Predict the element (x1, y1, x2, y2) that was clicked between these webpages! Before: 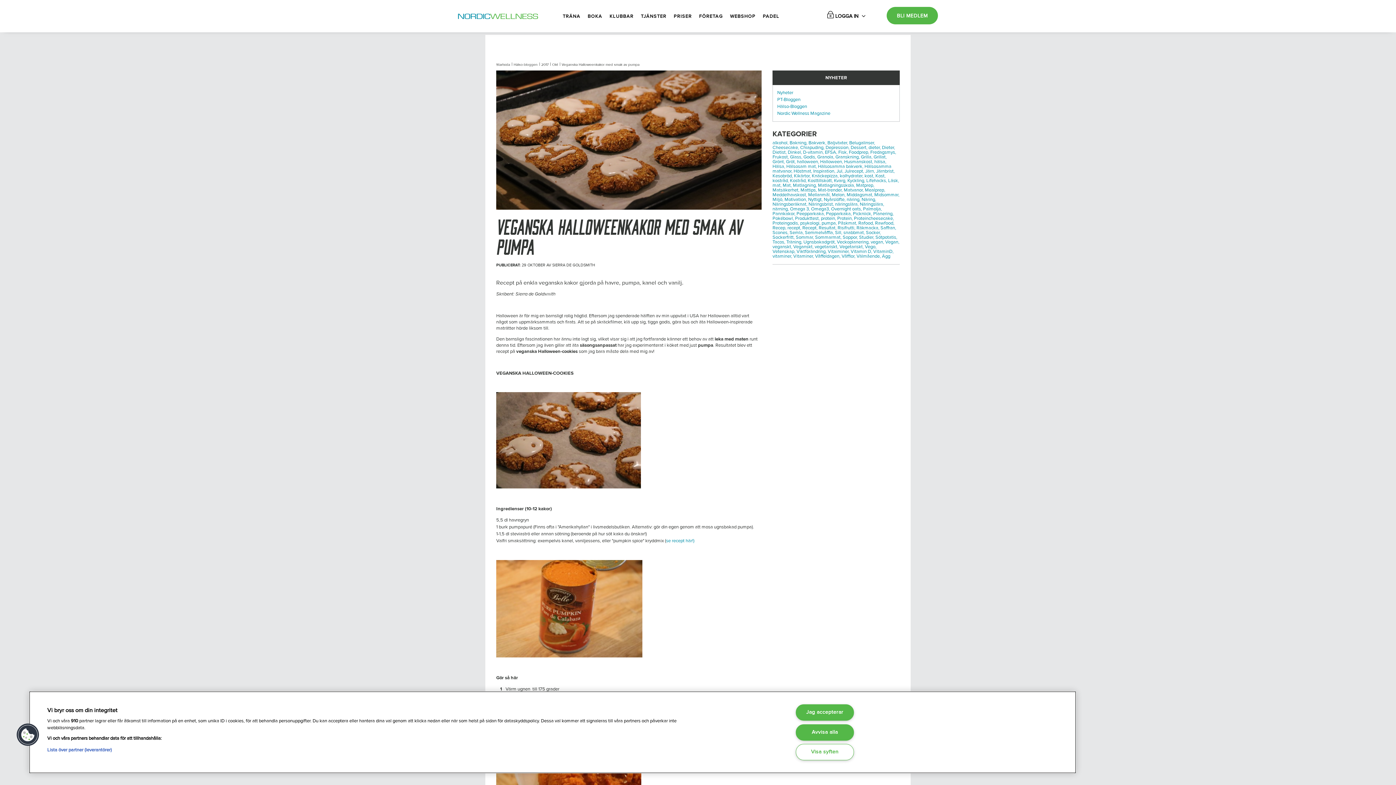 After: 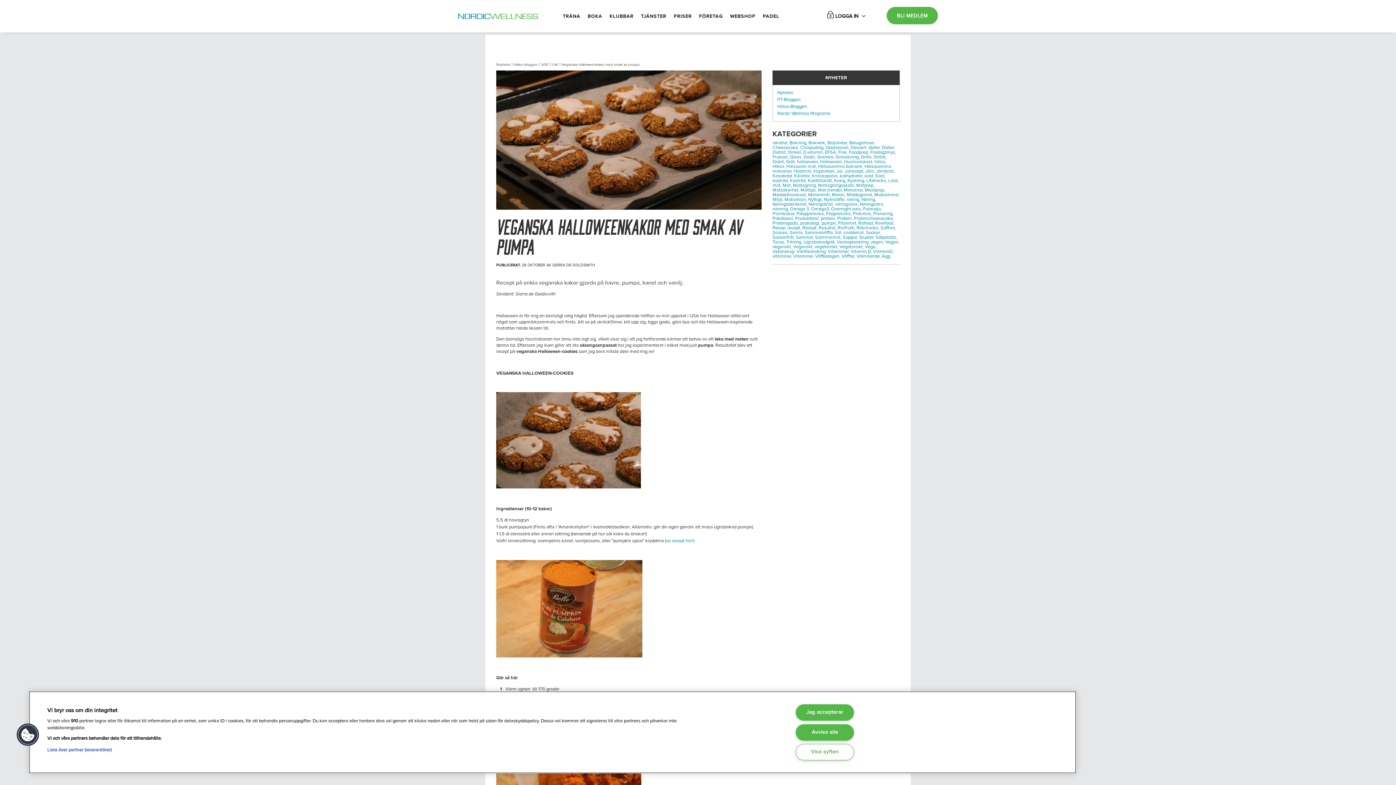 Action: label: Höstmat, bbox: (793, 168, 812, 174)